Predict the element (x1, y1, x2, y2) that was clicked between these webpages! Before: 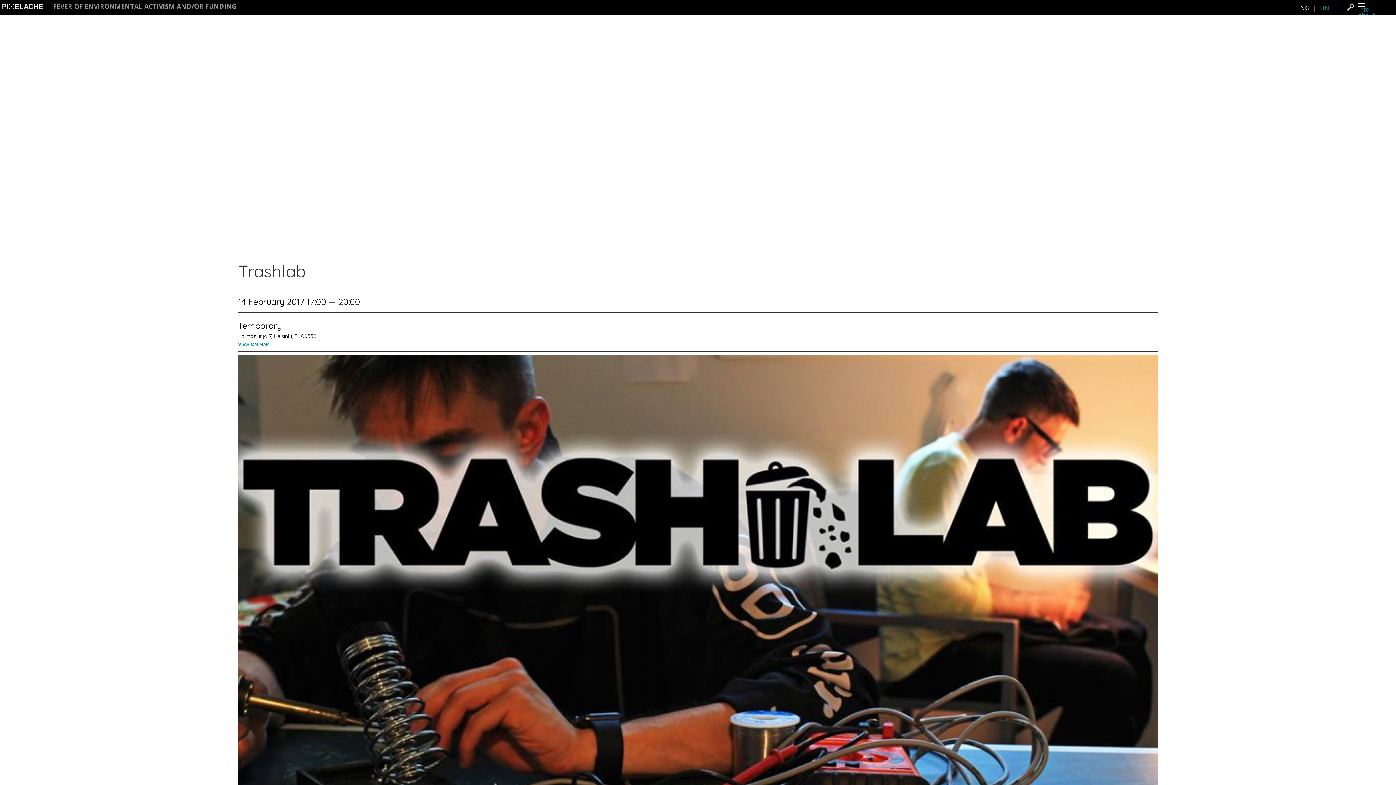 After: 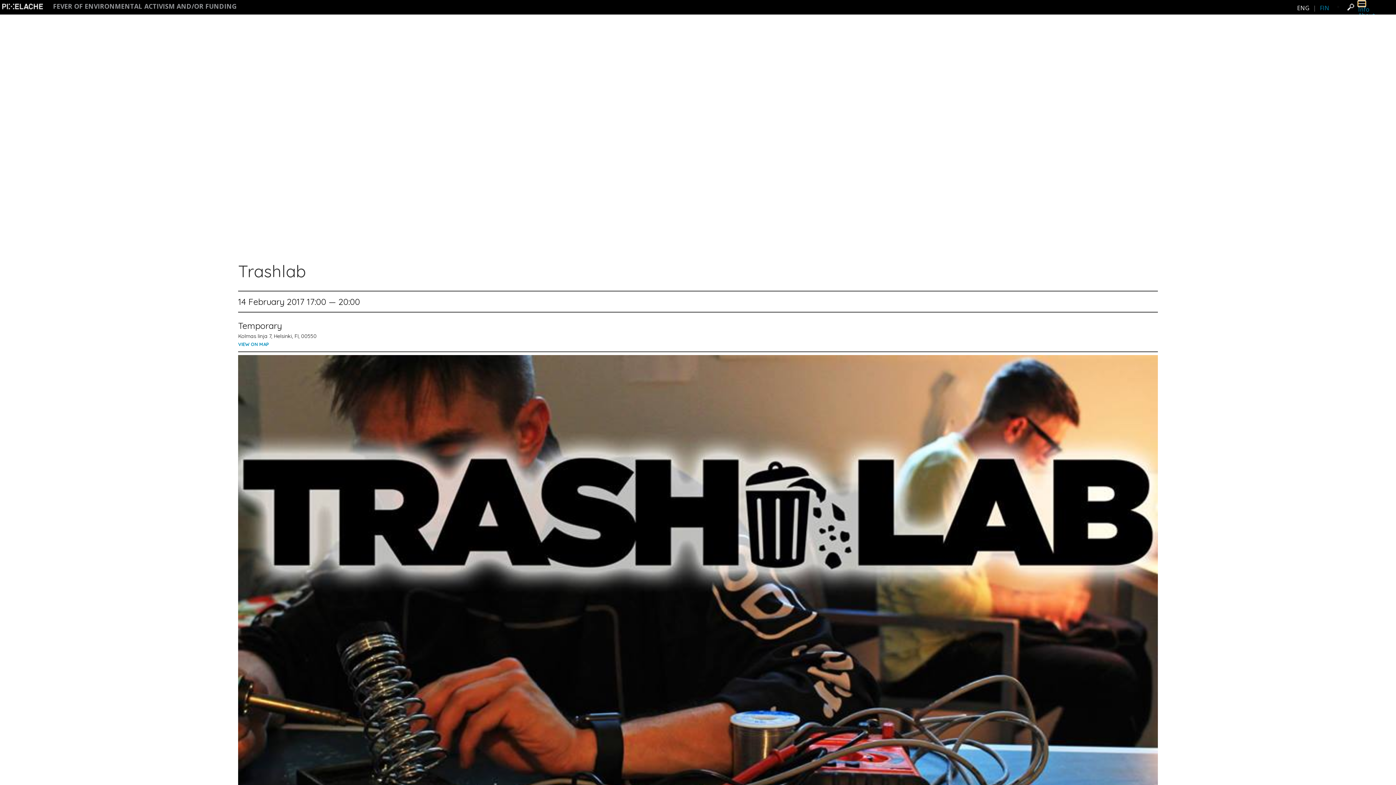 Action: bbox: (1358, 0, 1365, 6)